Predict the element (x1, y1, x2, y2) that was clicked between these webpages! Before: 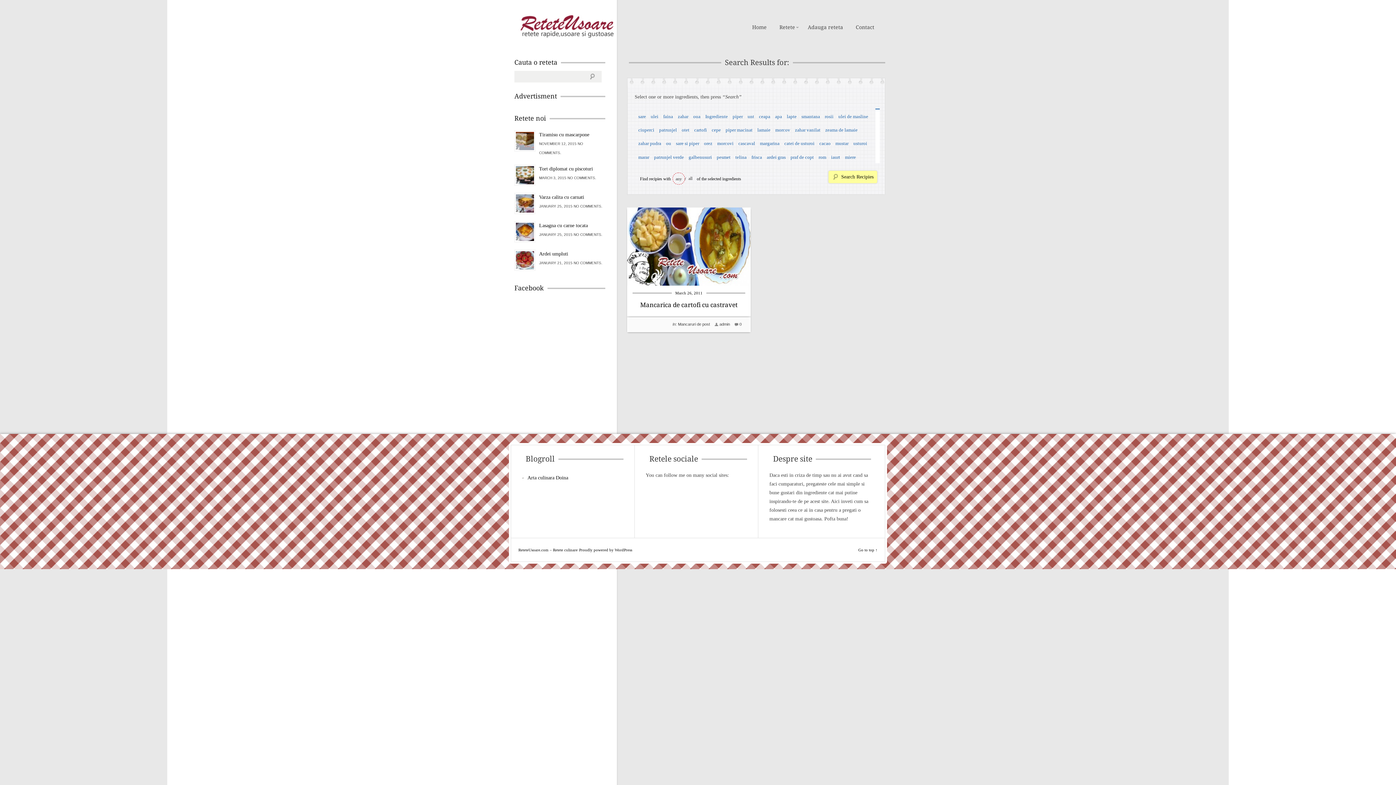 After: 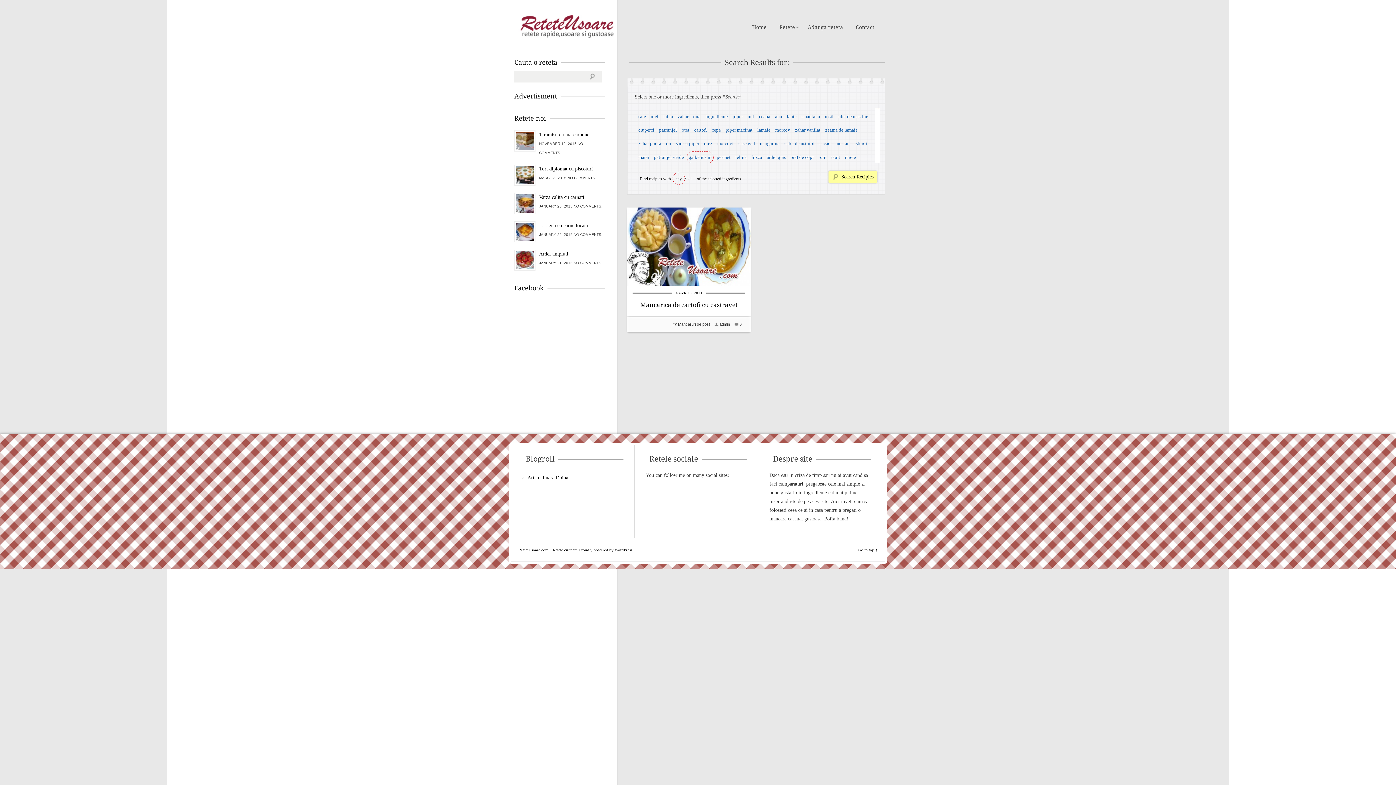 Action: label: galbenusuri bbox: (687, 151, 713, 163)